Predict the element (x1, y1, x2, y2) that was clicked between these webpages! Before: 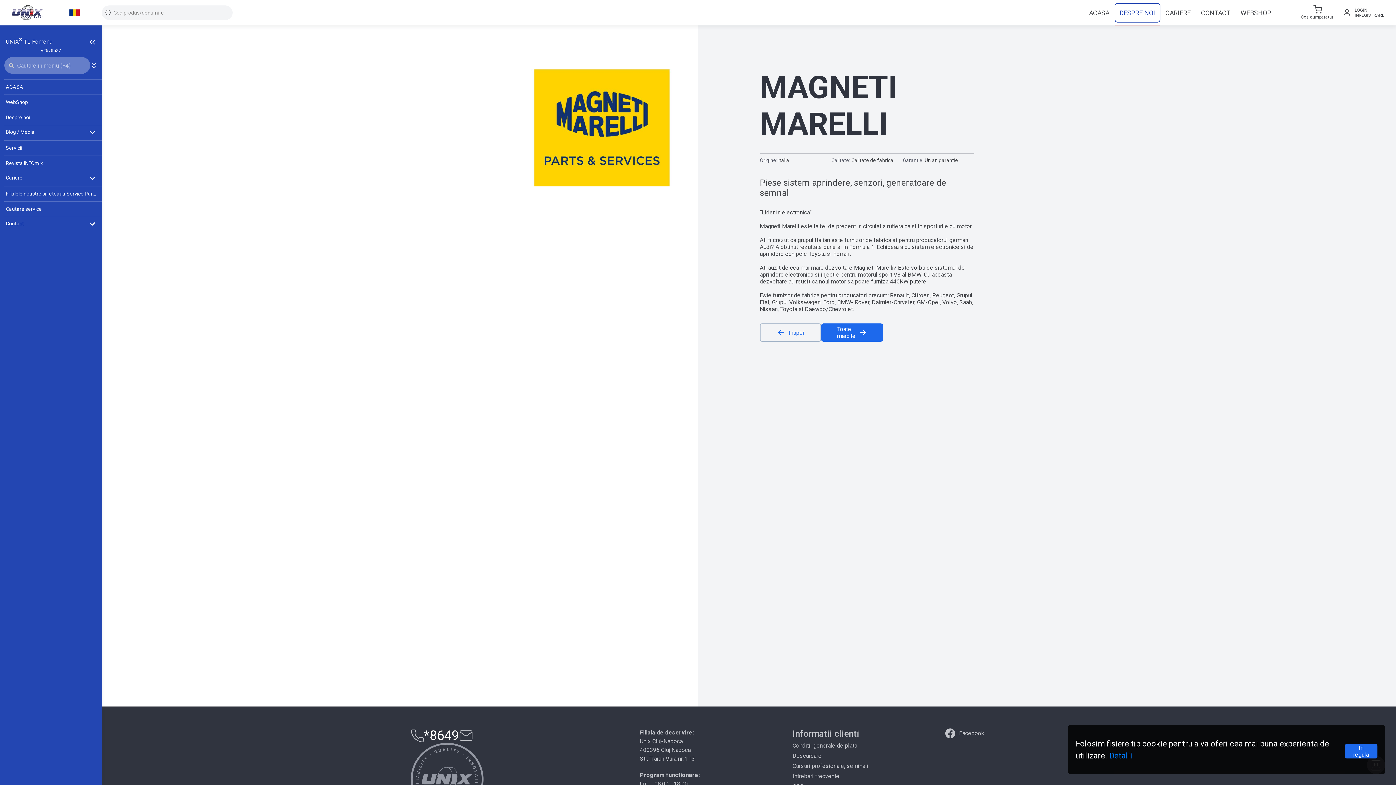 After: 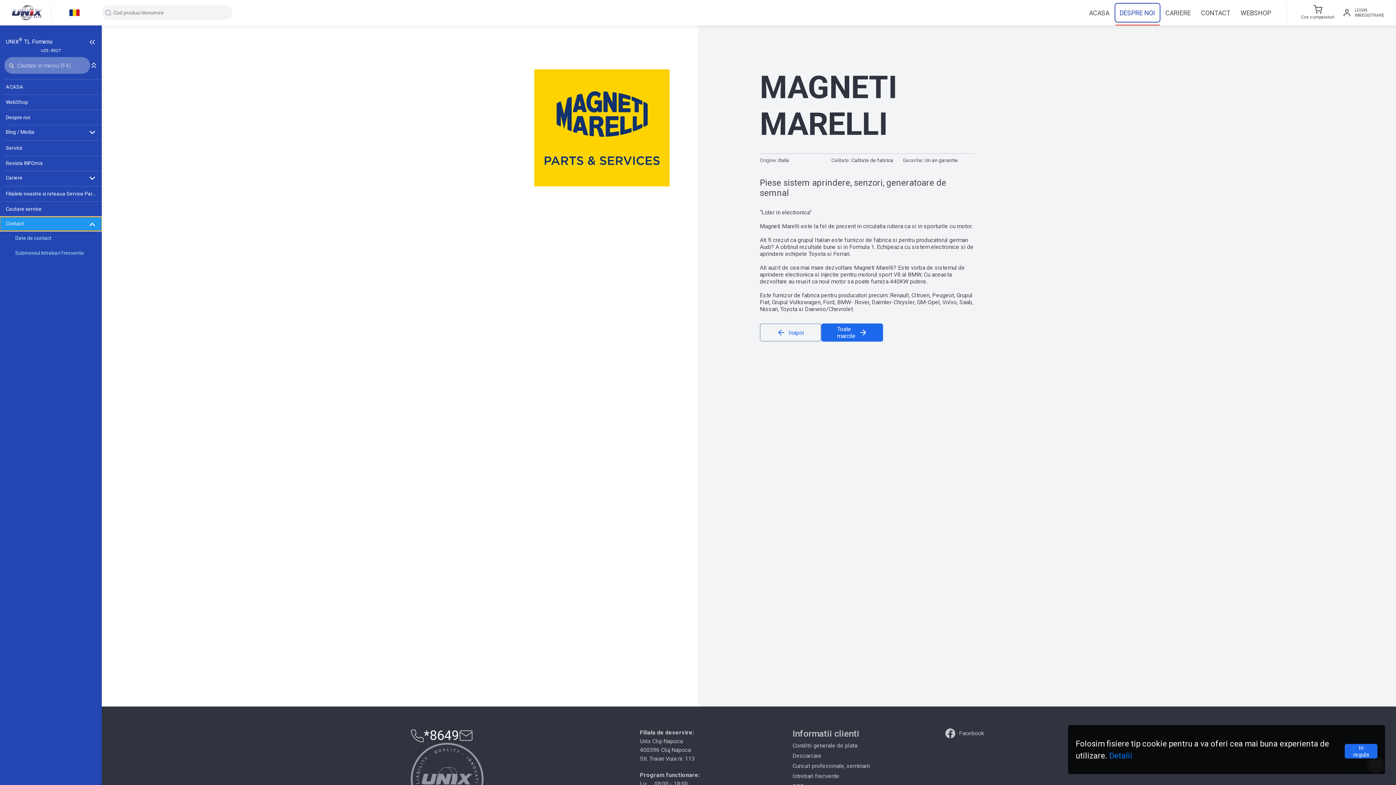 Action: bbox: (0, 217, 101, 230) label: Contact